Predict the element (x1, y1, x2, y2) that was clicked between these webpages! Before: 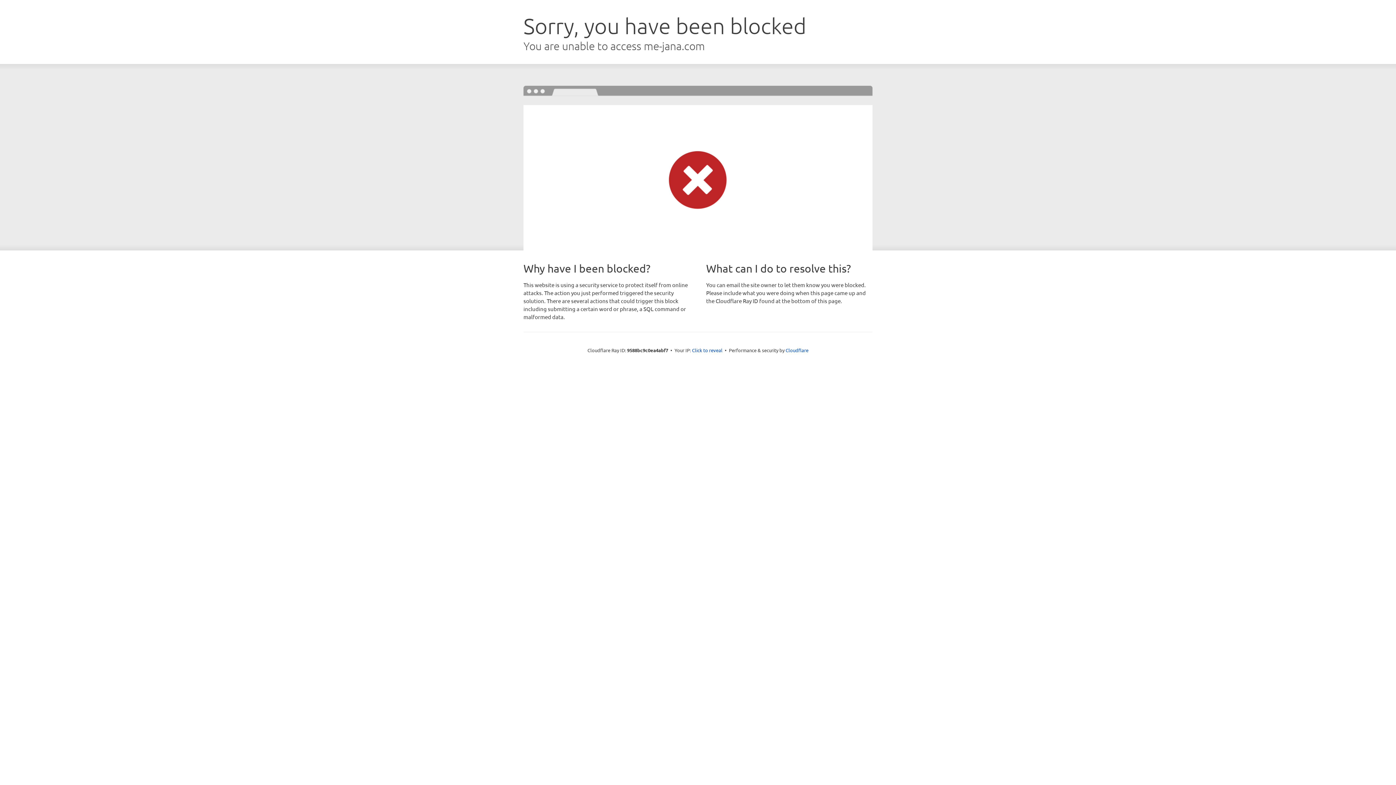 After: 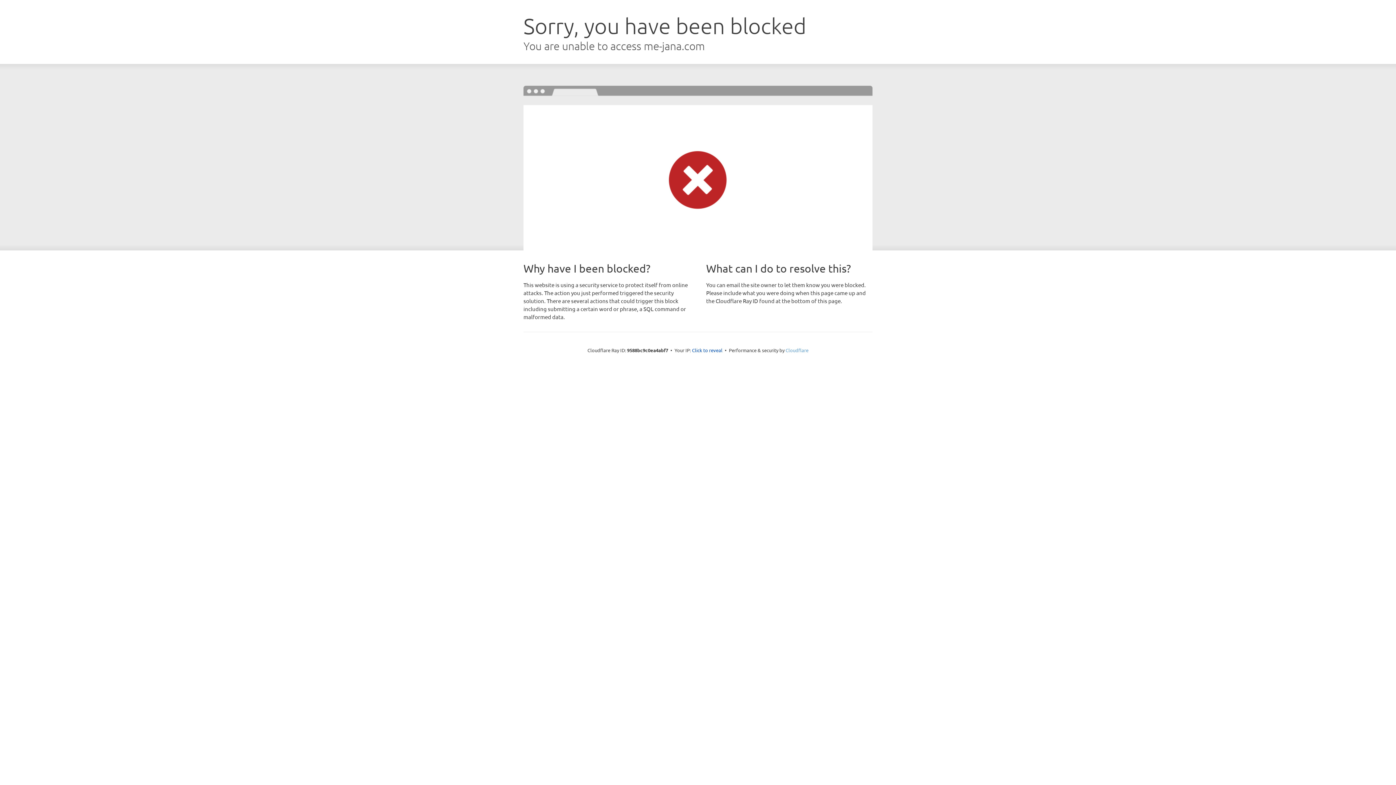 Action: label: Cloudflare bbox: (785, 347, 808, 353)